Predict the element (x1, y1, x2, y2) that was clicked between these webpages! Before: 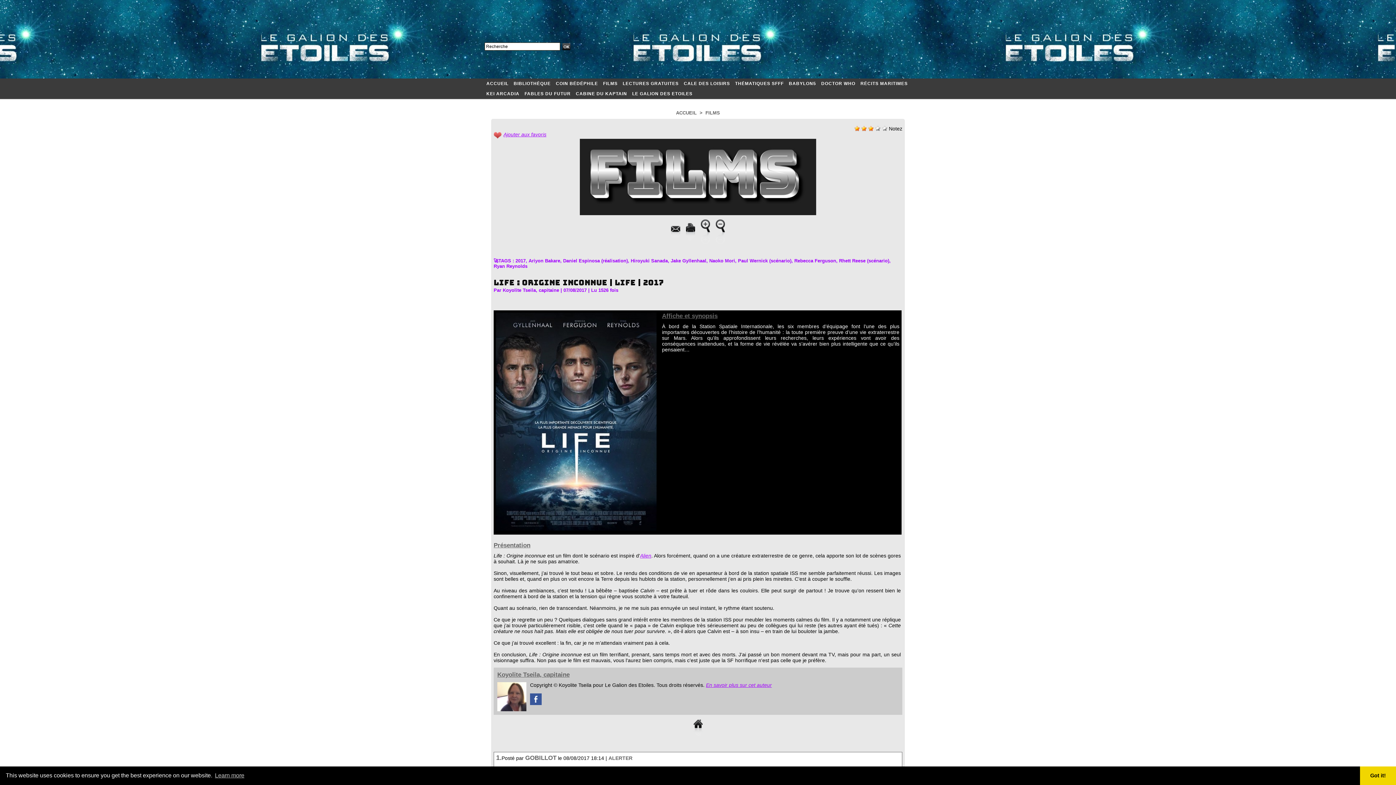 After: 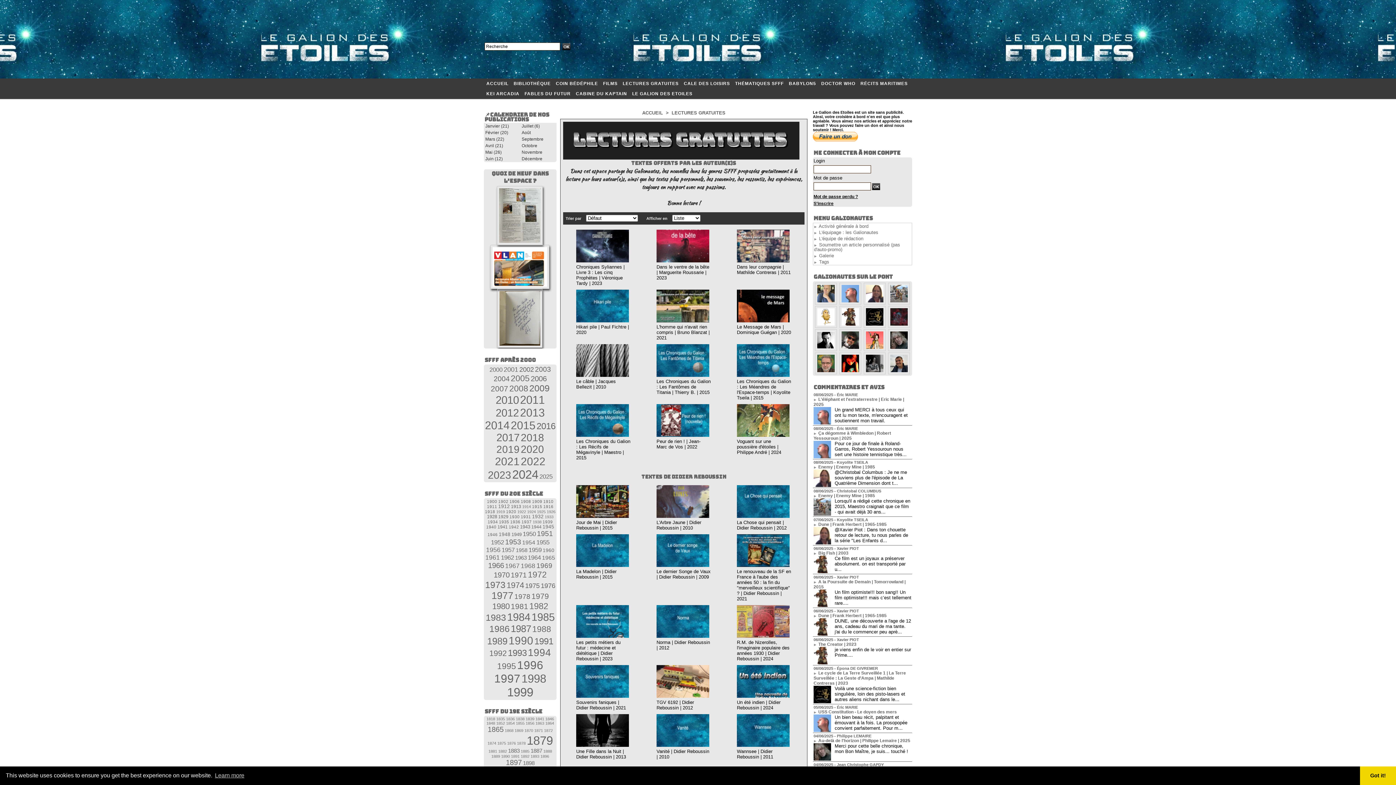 Action: label: LECTURES GRATUITES bbox: (620, 78, 681, 88)